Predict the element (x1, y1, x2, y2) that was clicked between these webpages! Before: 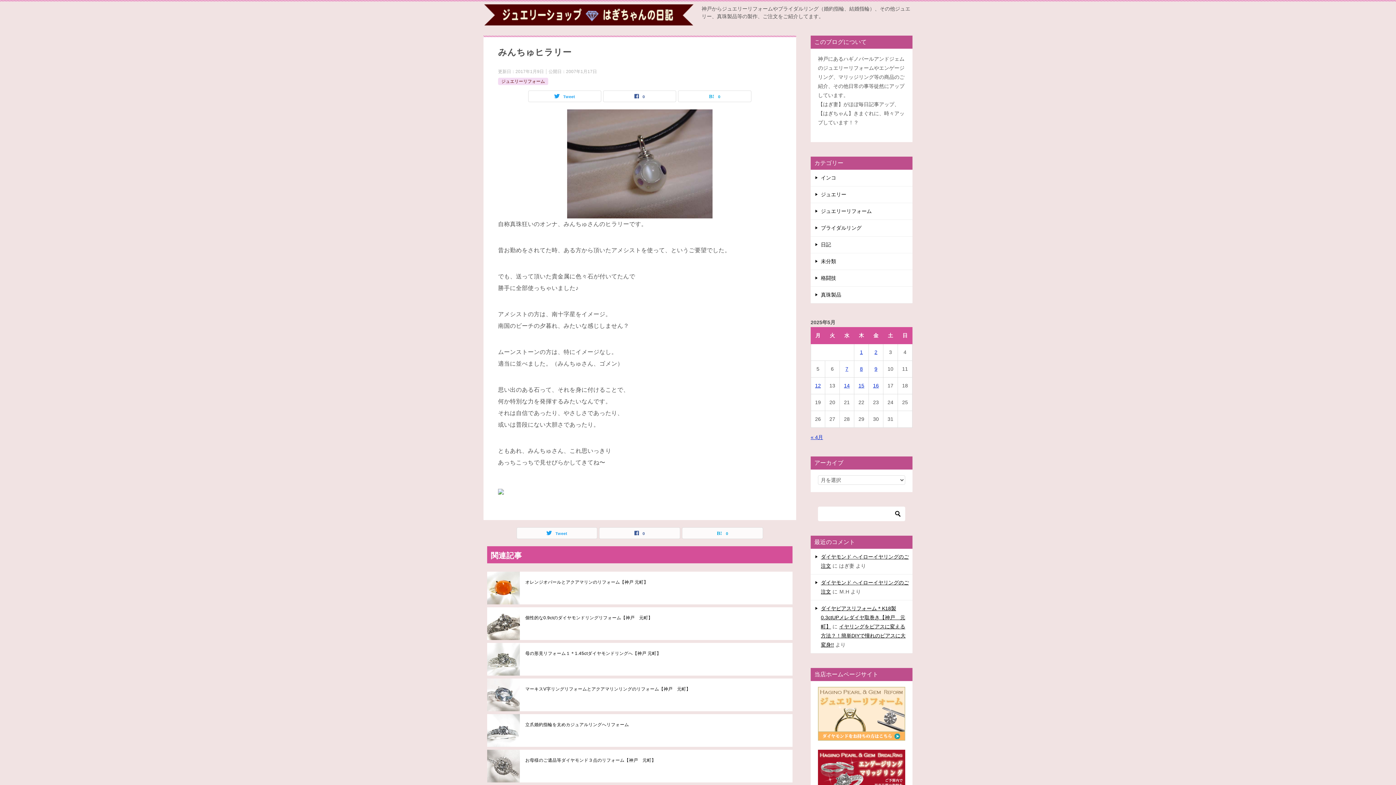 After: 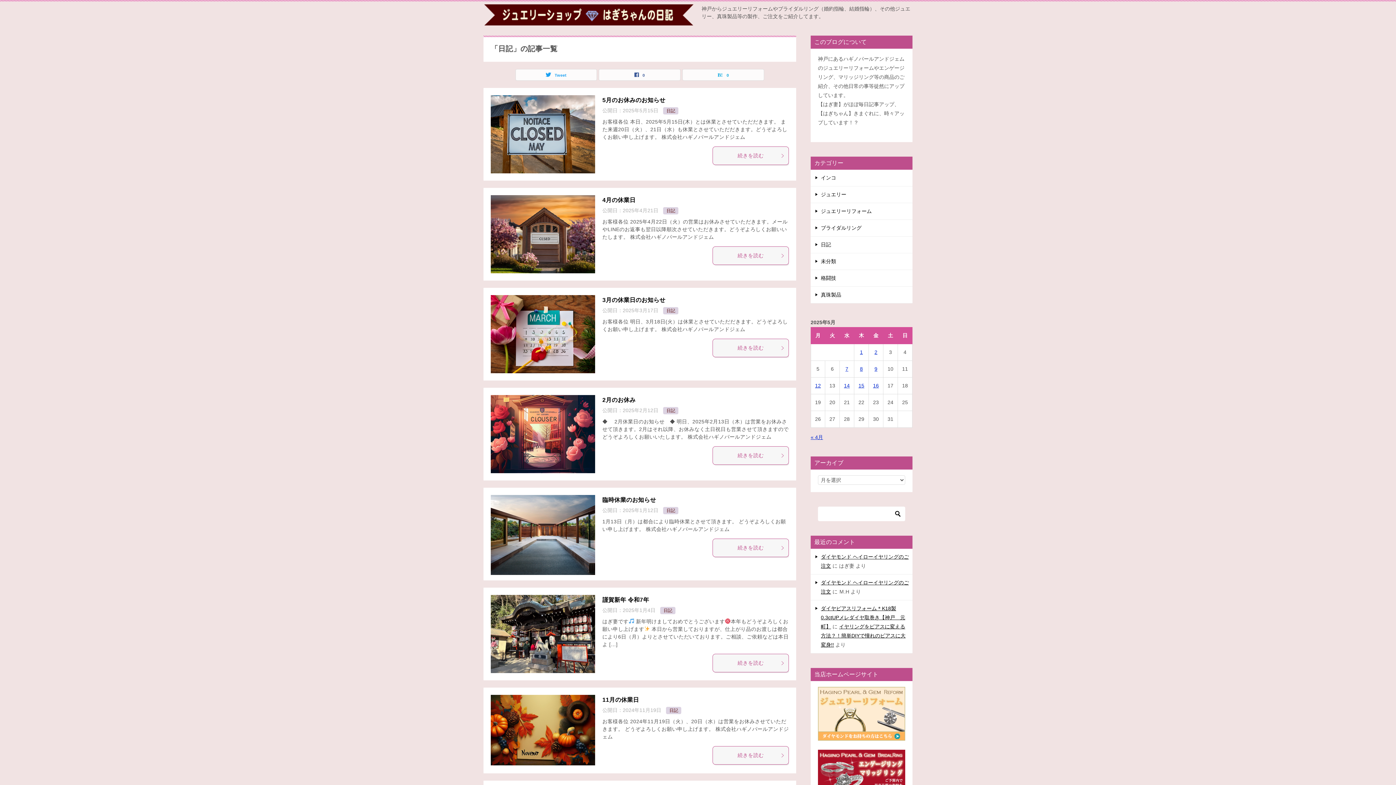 Action: label: 日記 bbox: (810, 236, 912, 253)